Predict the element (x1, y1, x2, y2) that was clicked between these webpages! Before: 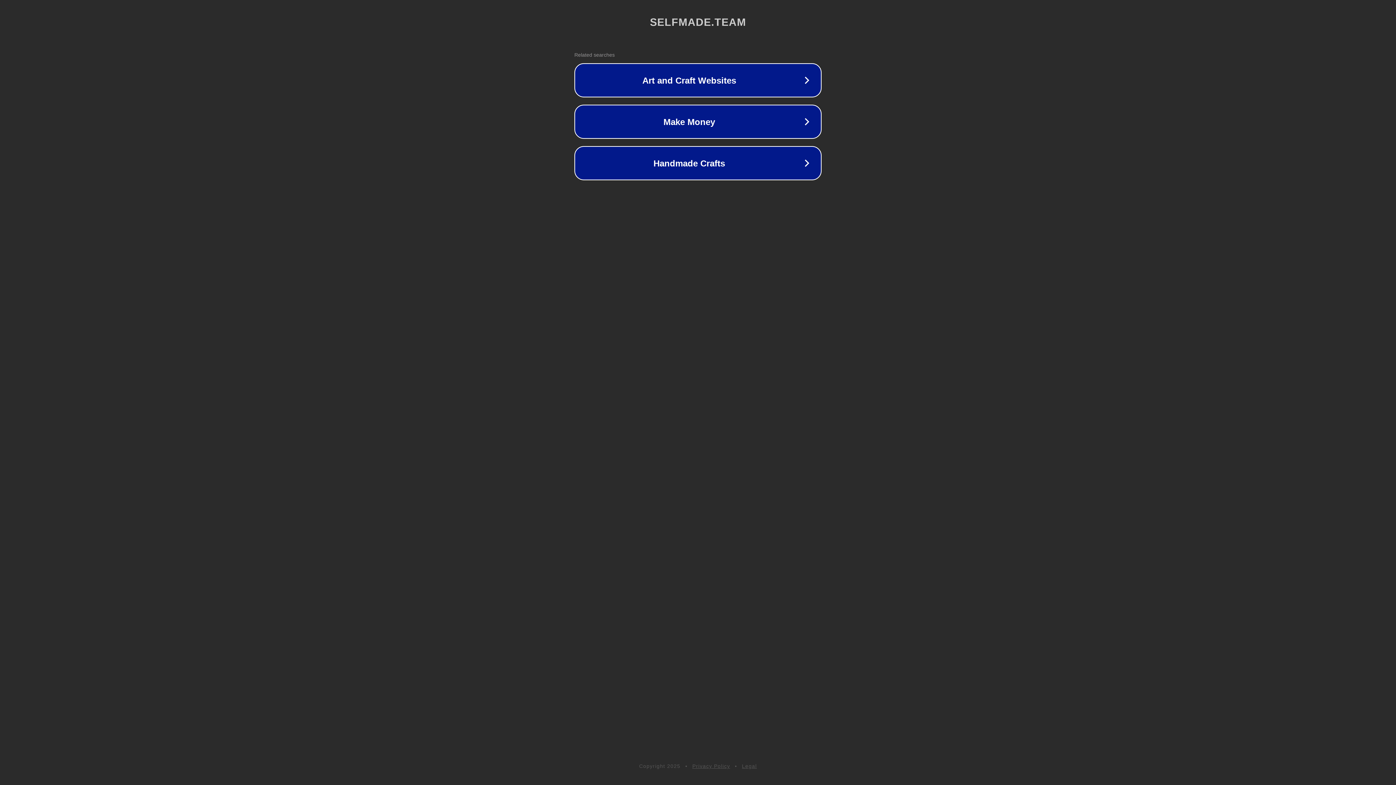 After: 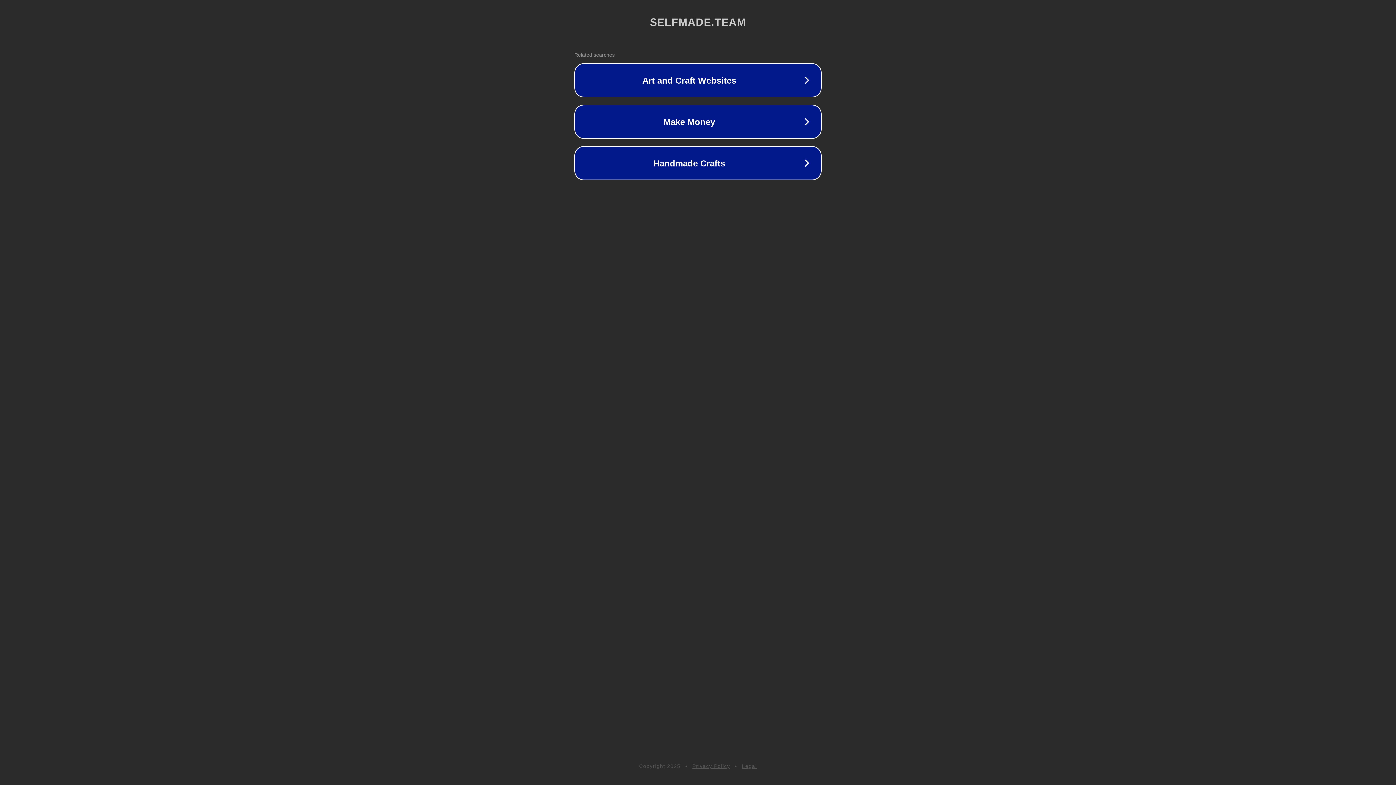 Action: label: Privacy Policy bbox: (692, 763, 730, 769)